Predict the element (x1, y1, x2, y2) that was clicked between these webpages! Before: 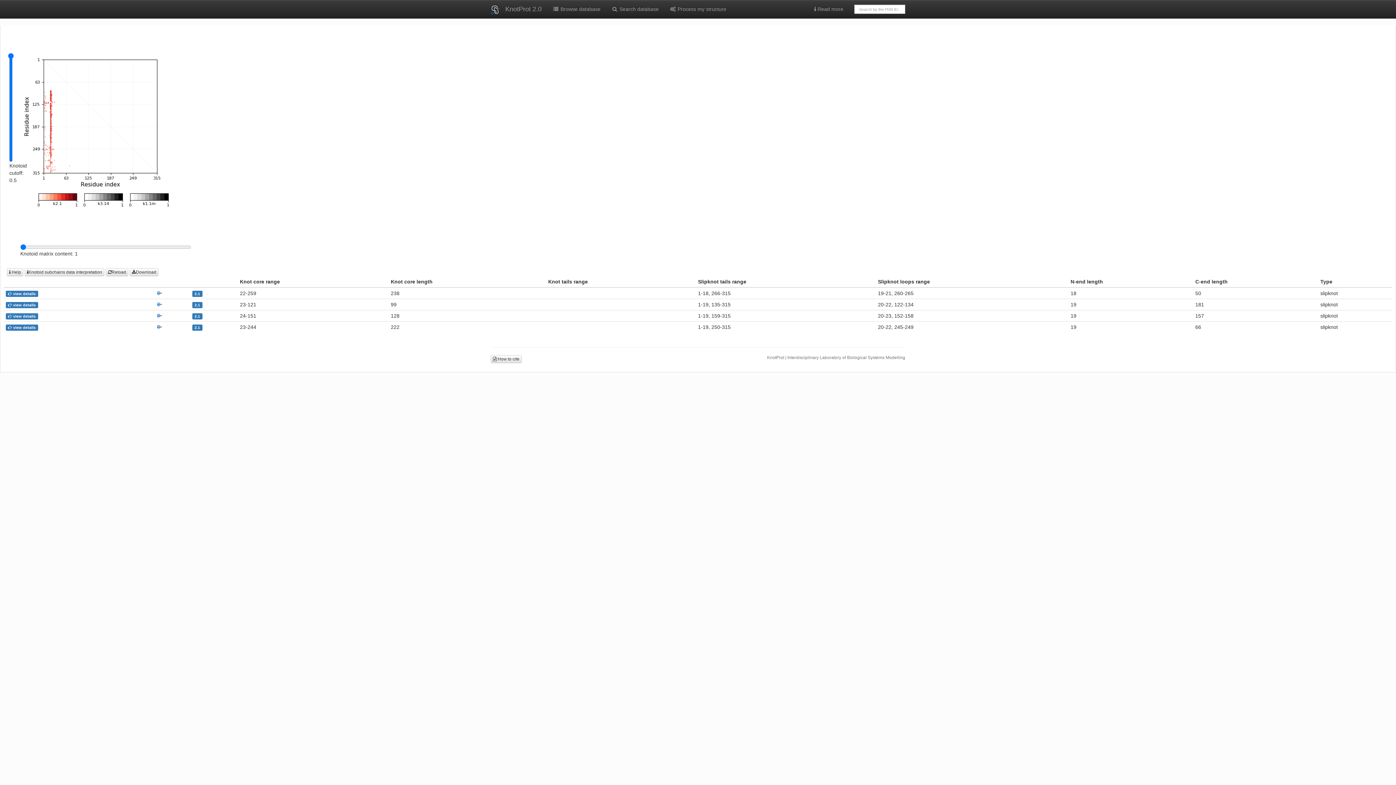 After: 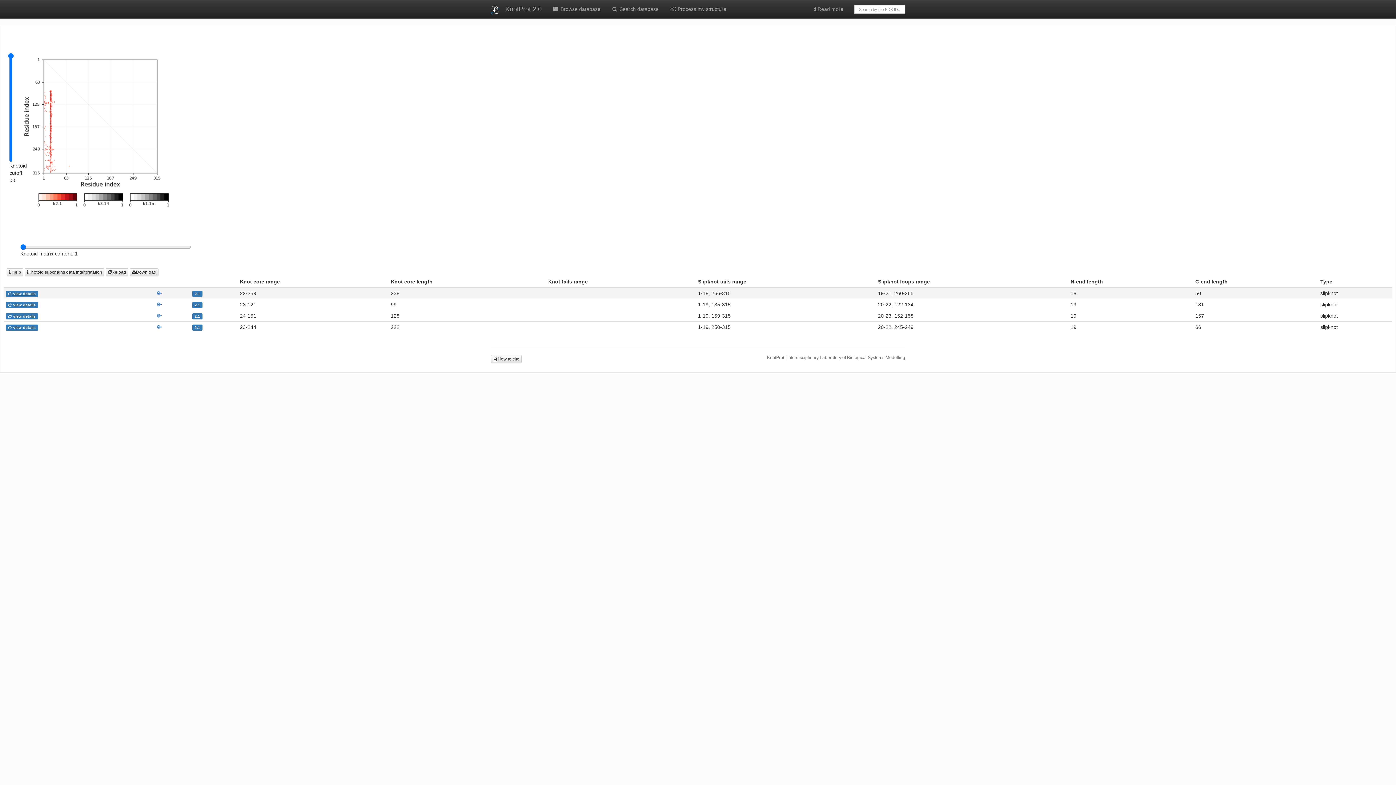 Action: bbox: (5, 290, 38, 296) label:  view details